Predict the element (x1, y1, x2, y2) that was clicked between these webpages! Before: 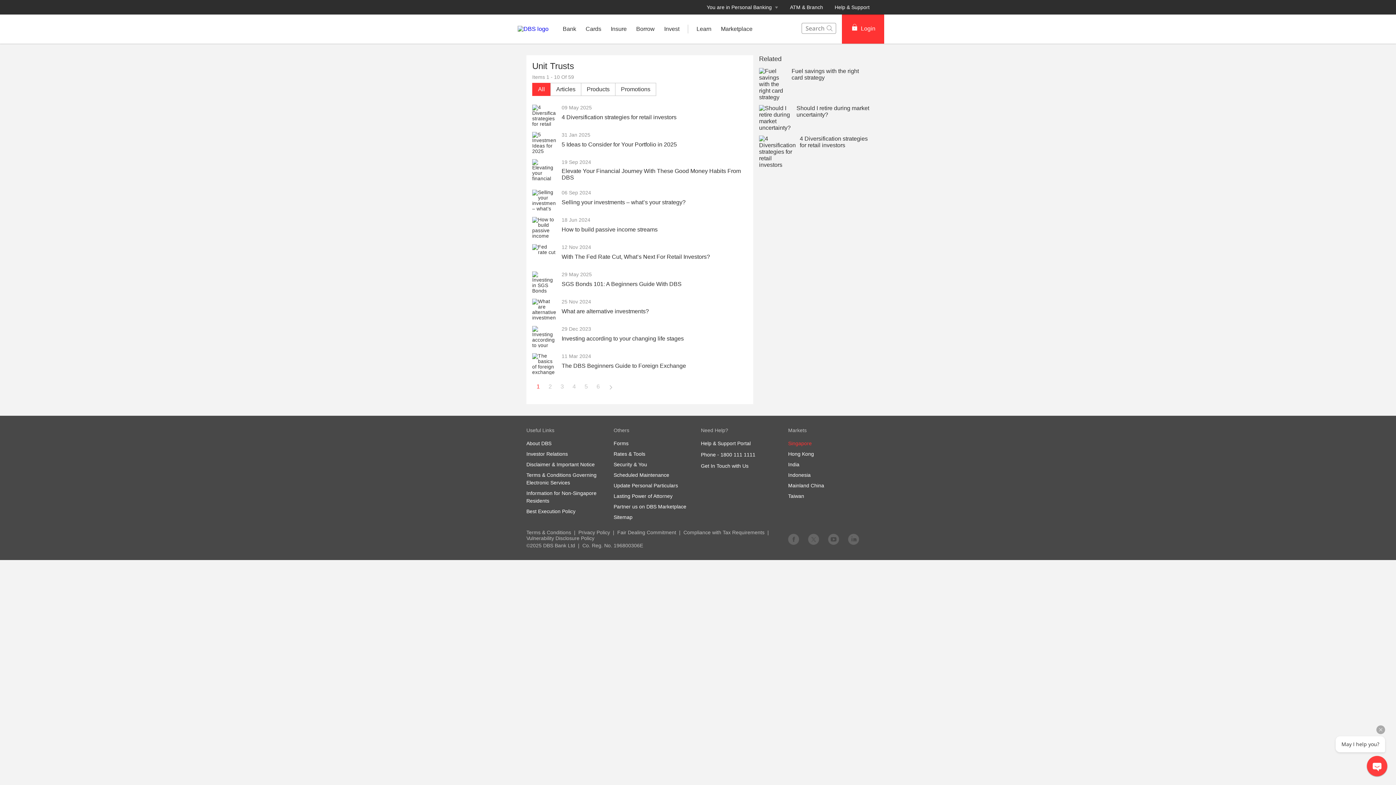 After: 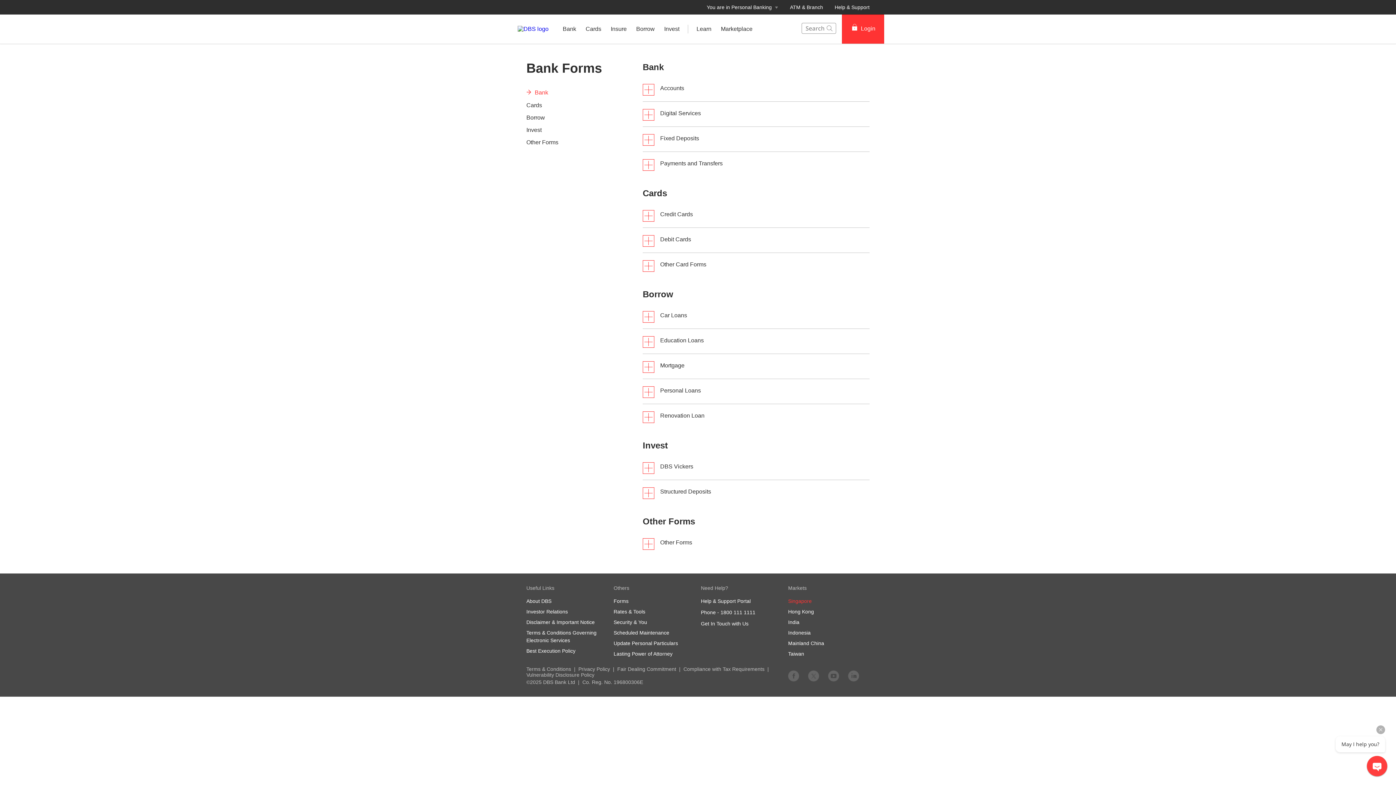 Action: label: Forms bbox: (613, 440, 628, 447)